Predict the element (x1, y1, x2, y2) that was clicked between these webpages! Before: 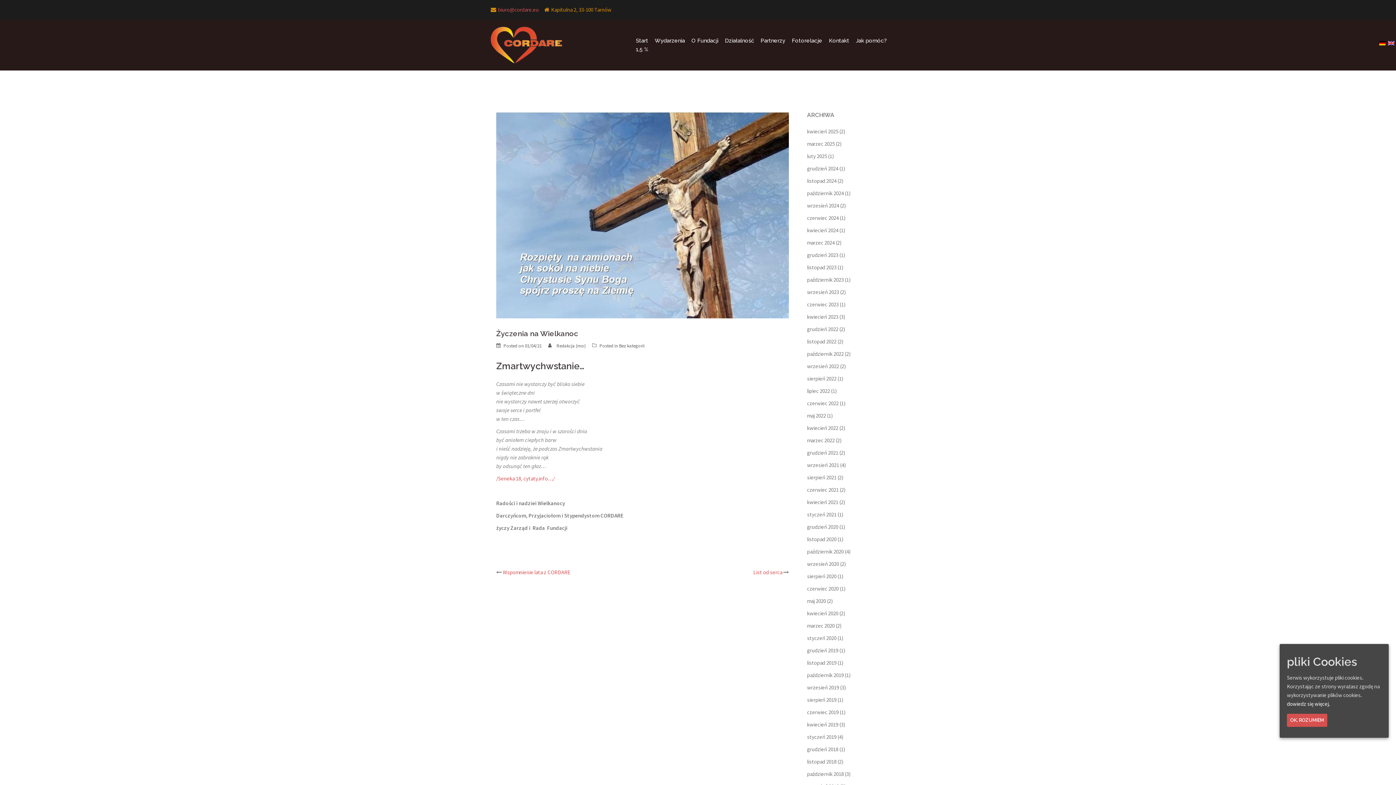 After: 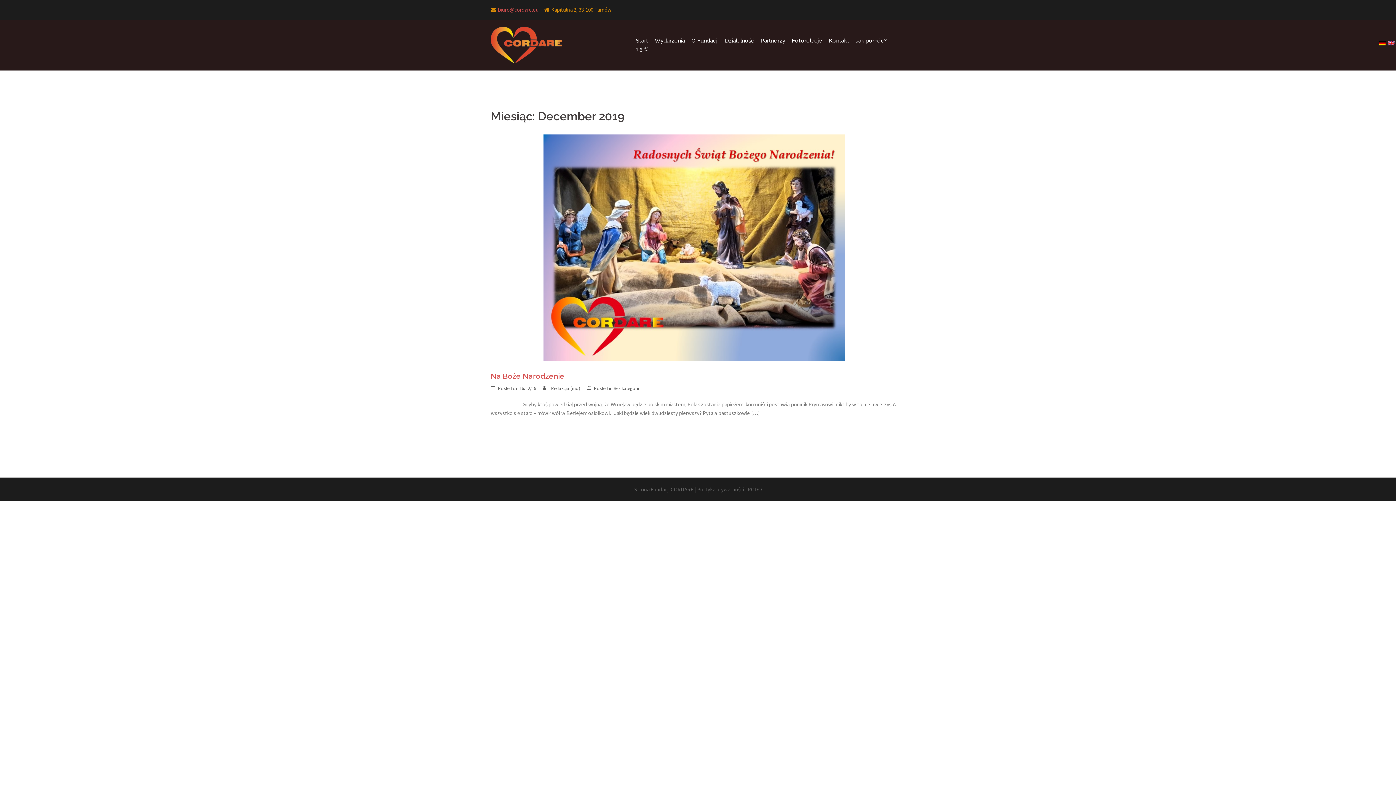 Action: bbox: (807, 647, 838, 654) label: grudzień 2019